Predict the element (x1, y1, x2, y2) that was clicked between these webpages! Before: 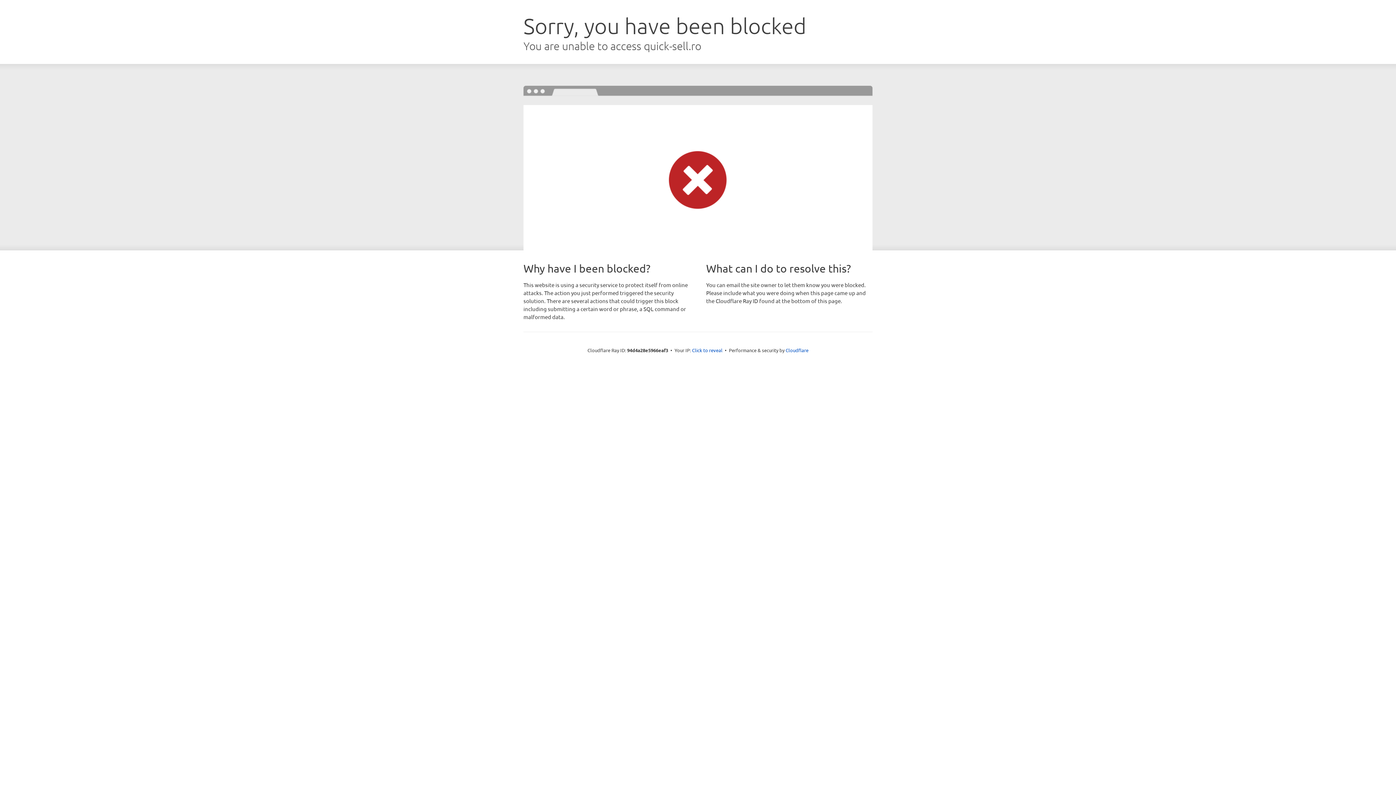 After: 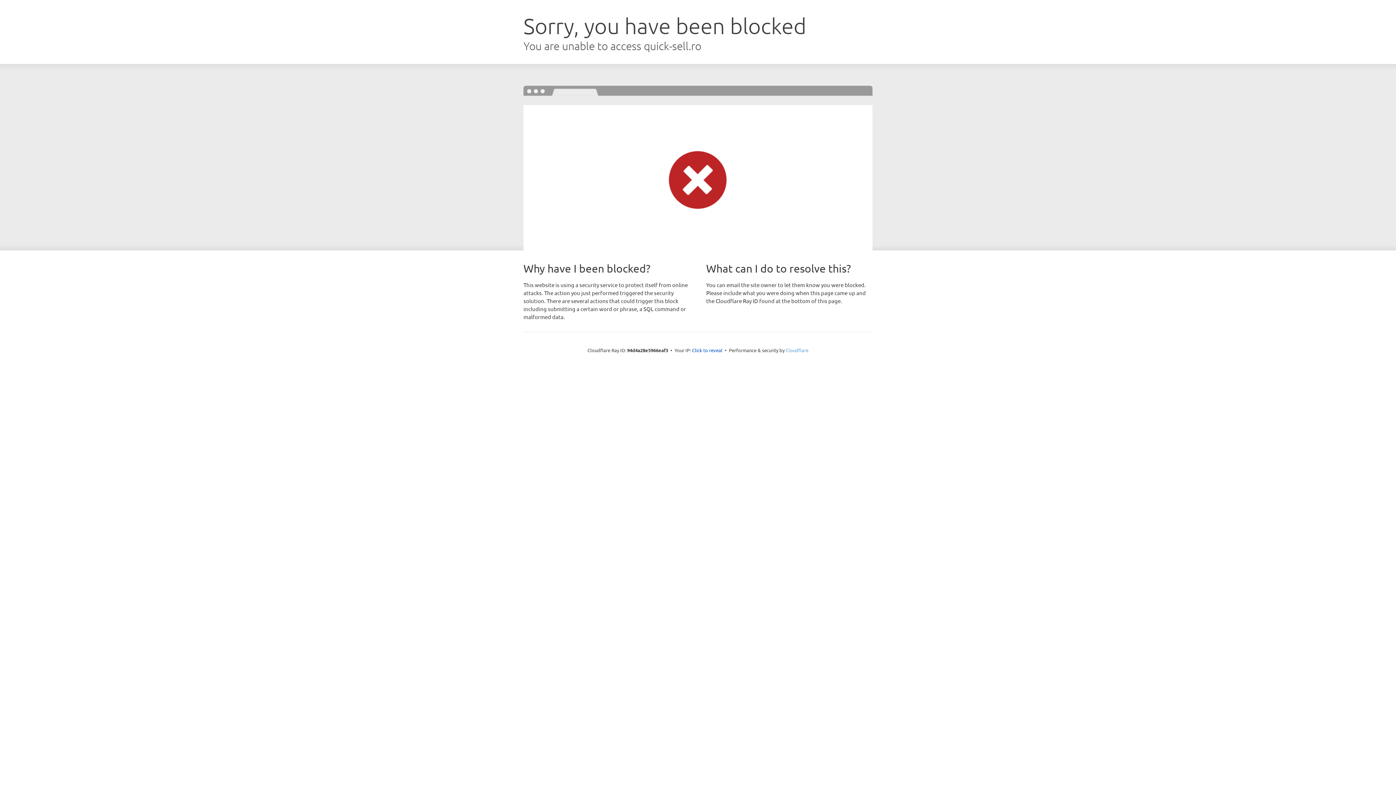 Action: bbox: (785, 347, 808, 353) label: Cloudflare